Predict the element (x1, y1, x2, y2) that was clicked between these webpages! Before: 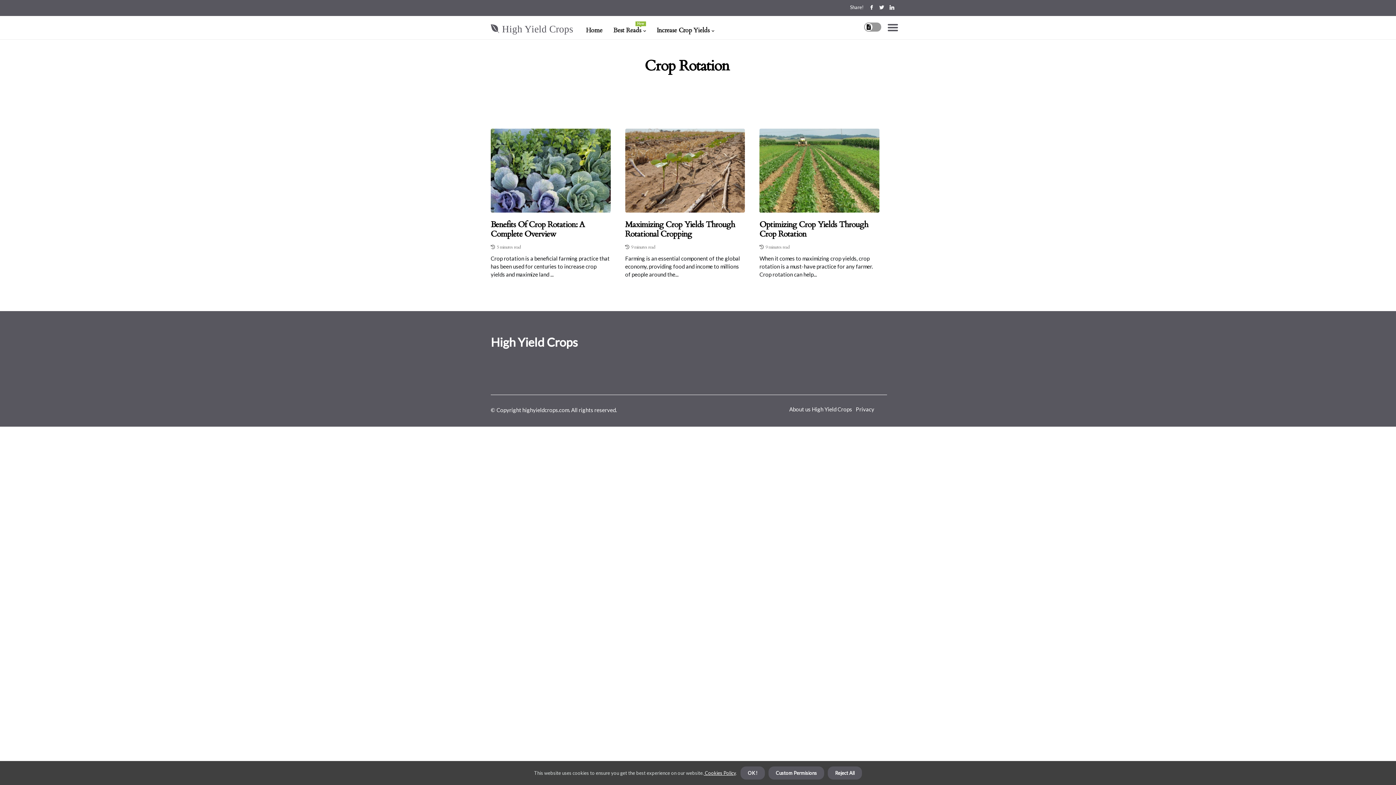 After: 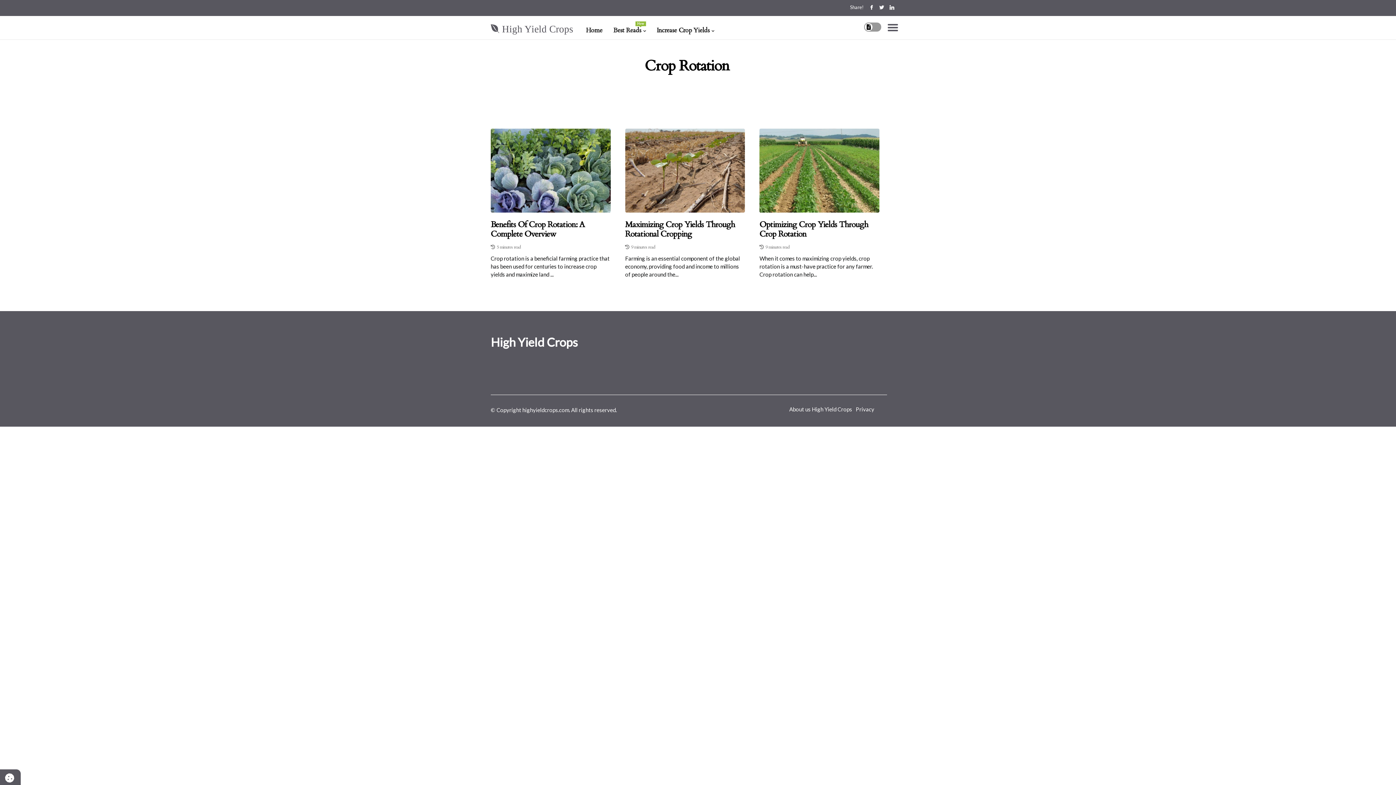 Action: label: dismiss cookie message bbox: (740, 766, 765, 780)